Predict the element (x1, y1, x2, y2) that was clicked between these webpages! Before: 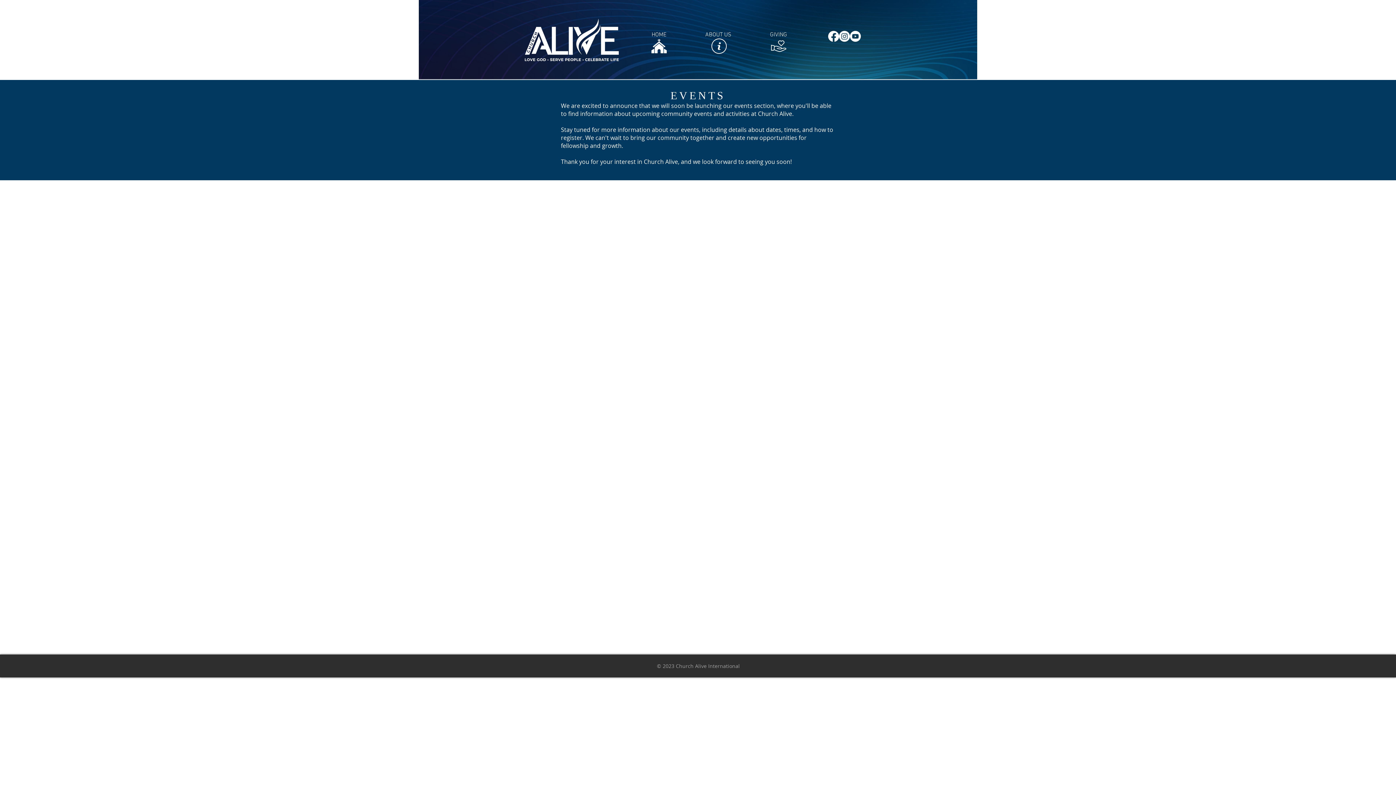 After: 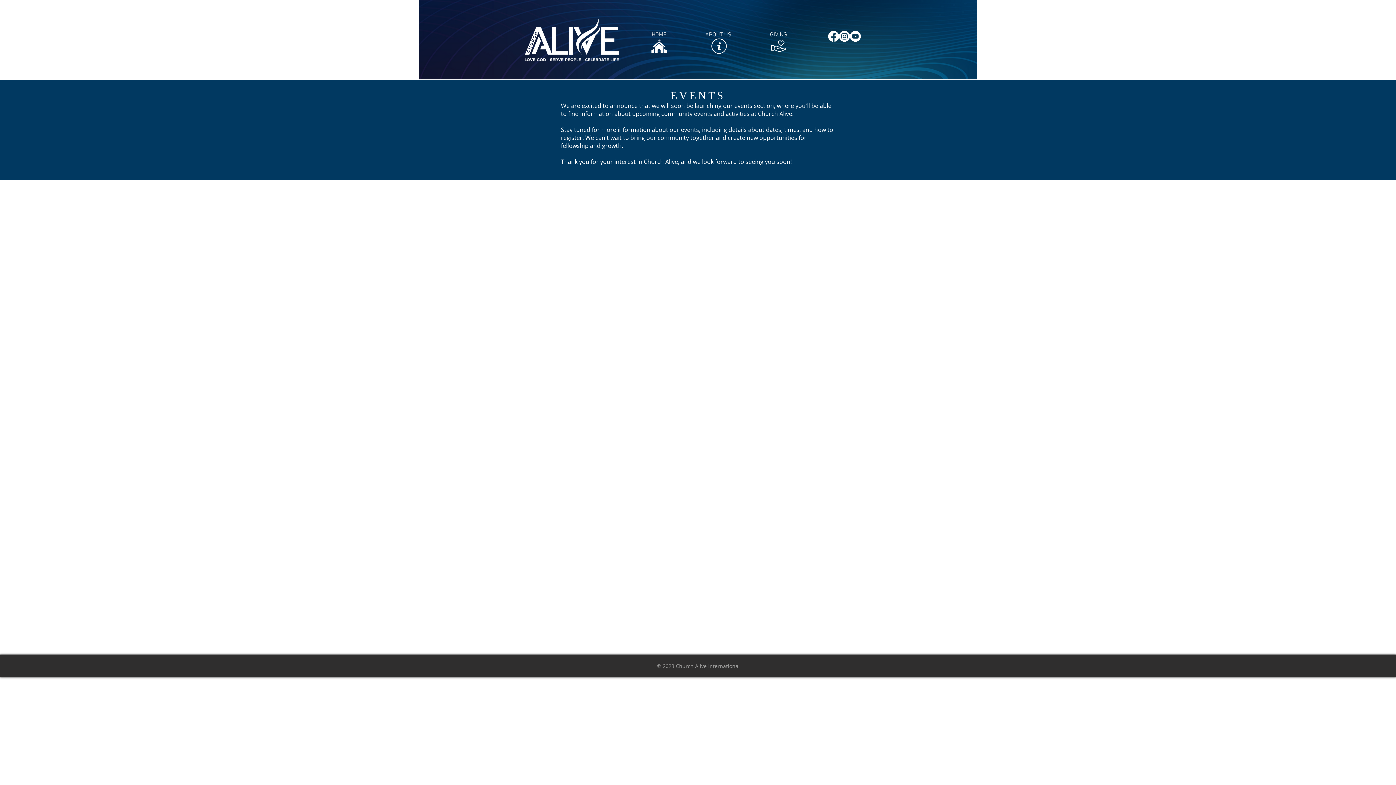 Action: bbox: (839, 30, 850, 41) label: Instagram